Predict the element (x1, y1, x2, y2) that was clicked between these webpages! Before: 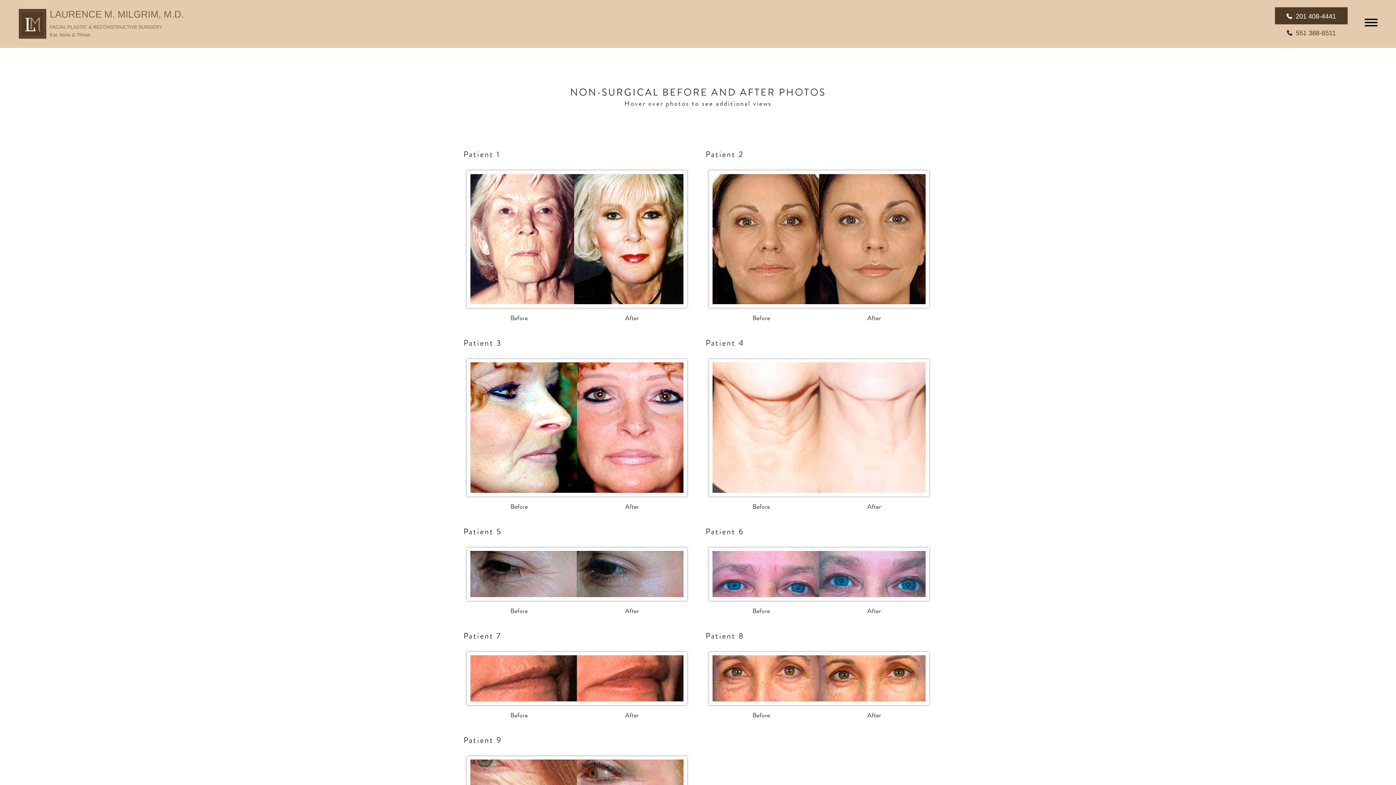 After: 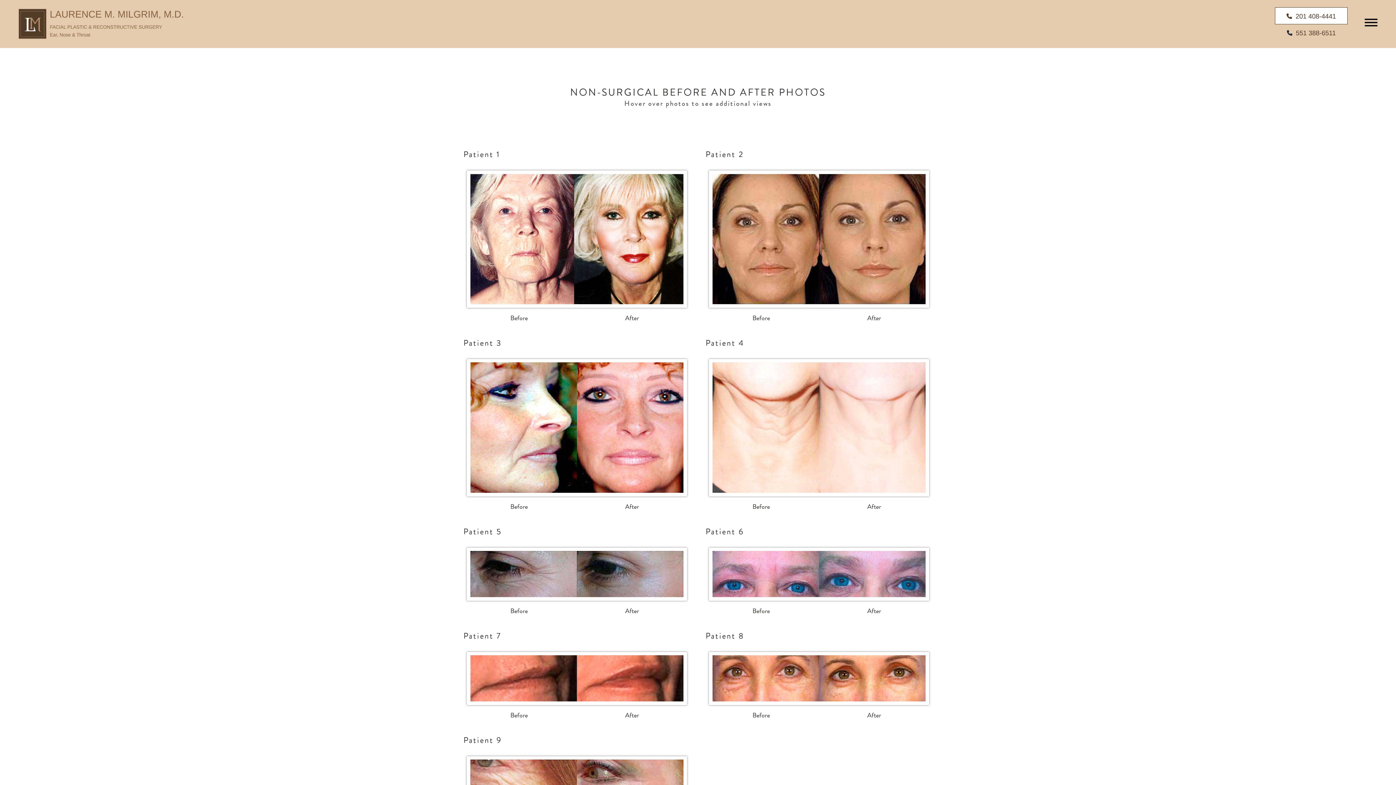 Action: bbox: (1275, 7, 1348, 24) label: Call us 201.408.4441